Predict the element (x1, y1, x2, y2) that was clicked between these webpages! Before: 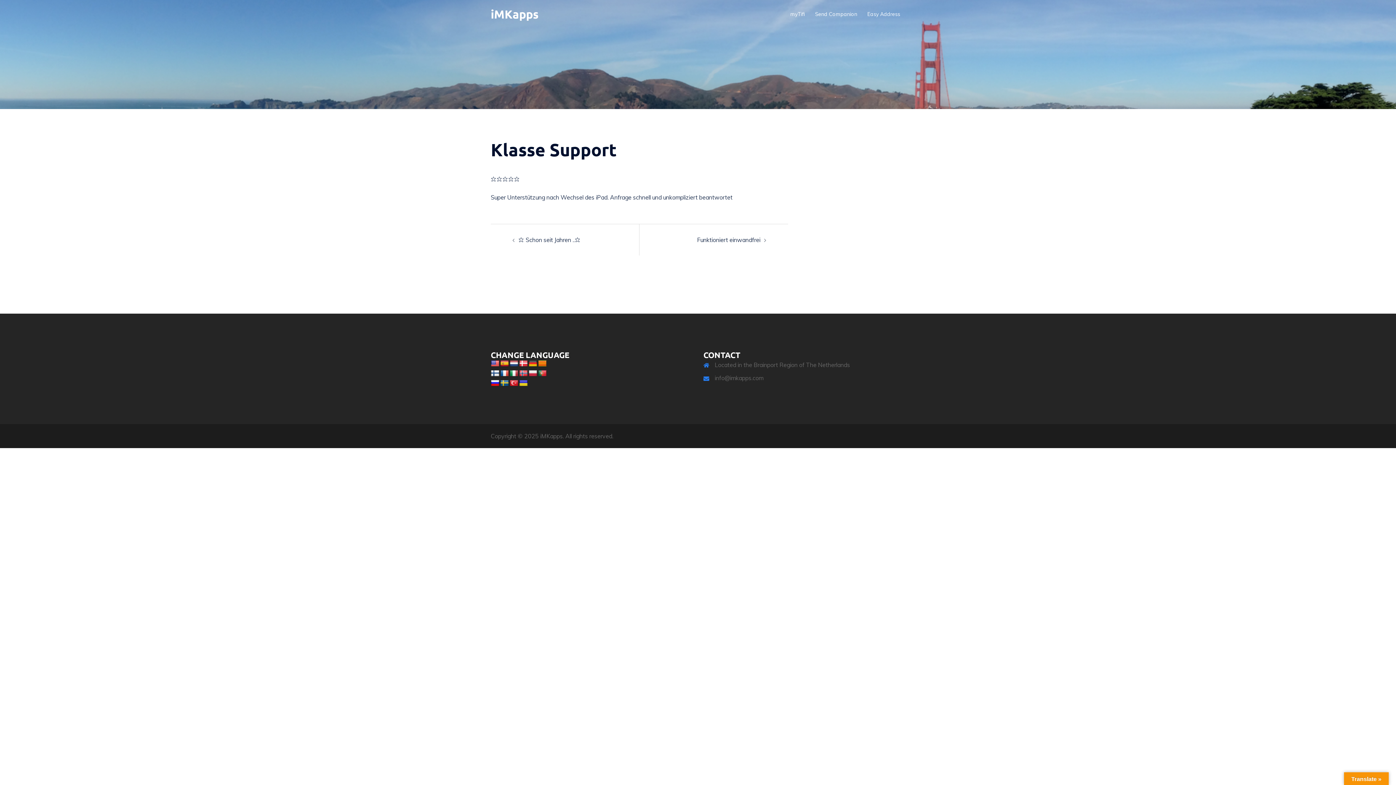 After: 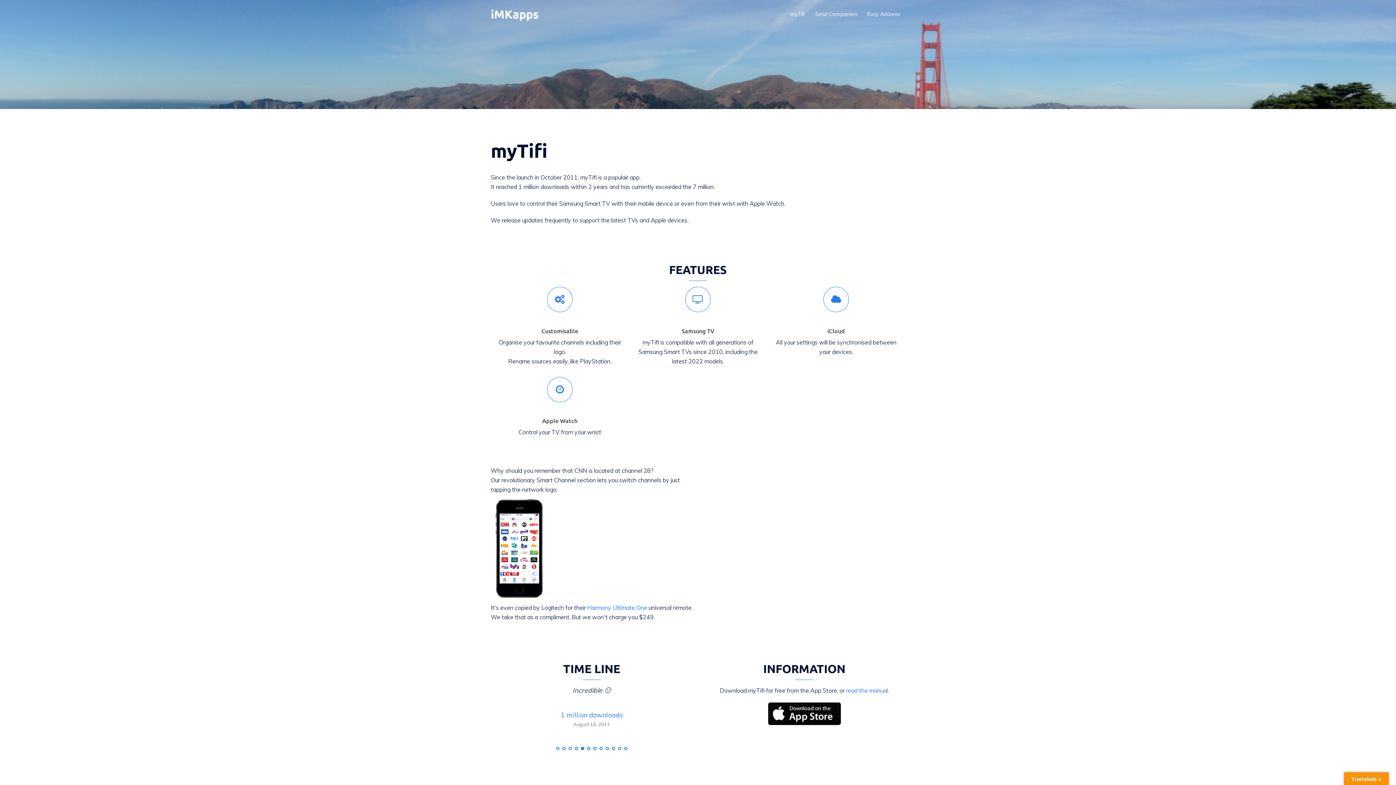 Action: label: myTifi bbox: (790, 10, 805, 18)